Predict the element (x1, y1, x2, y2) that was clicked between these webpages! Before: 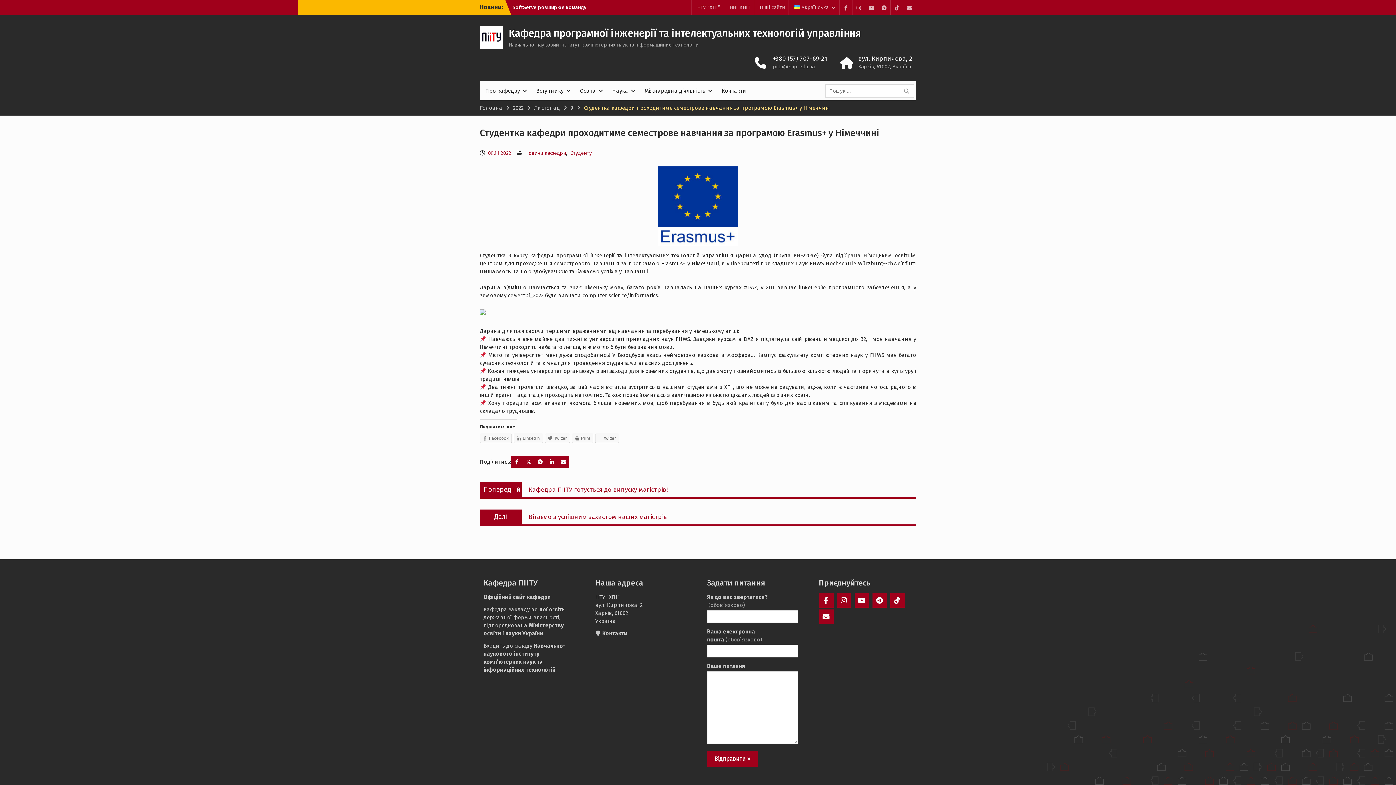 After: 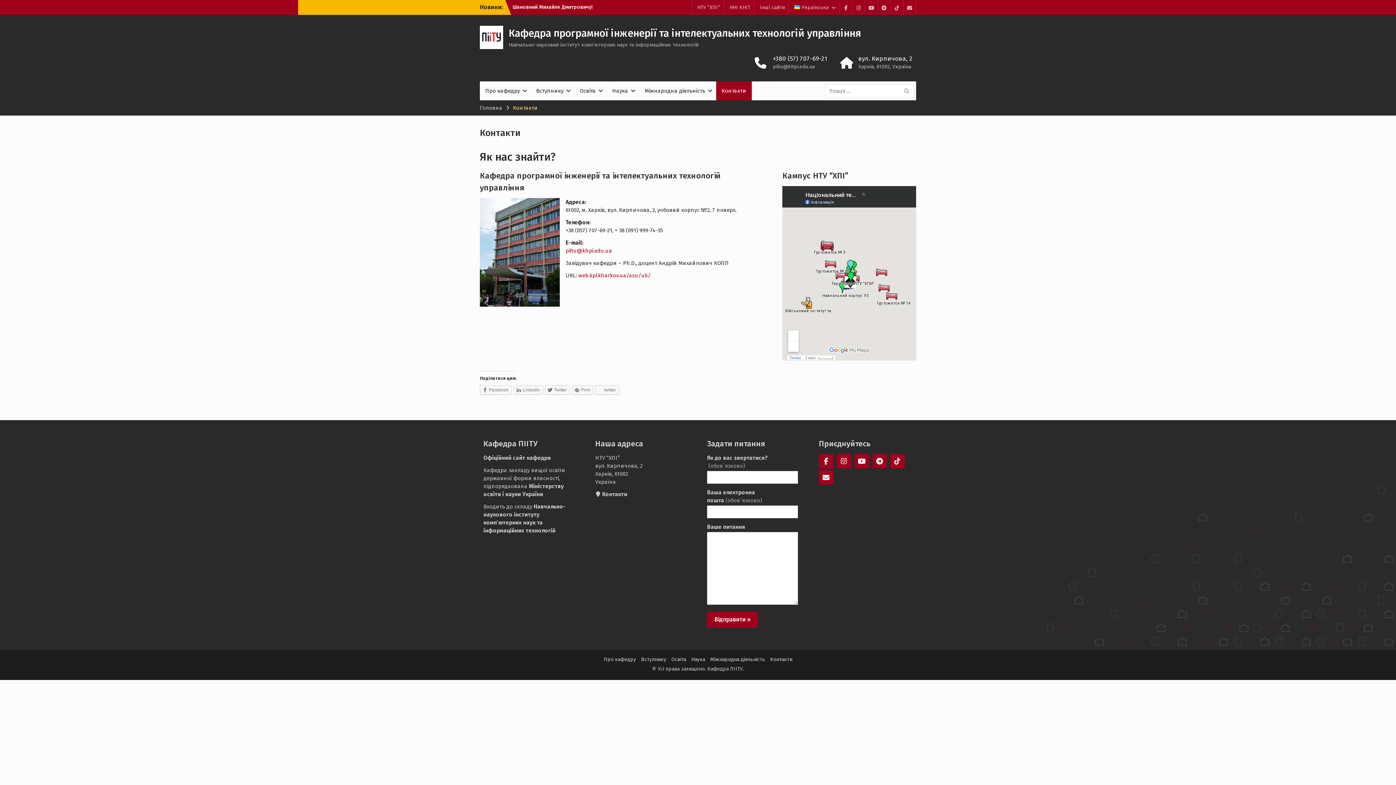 Action: bbox: (716, 81, 752, 100) label: Контакти